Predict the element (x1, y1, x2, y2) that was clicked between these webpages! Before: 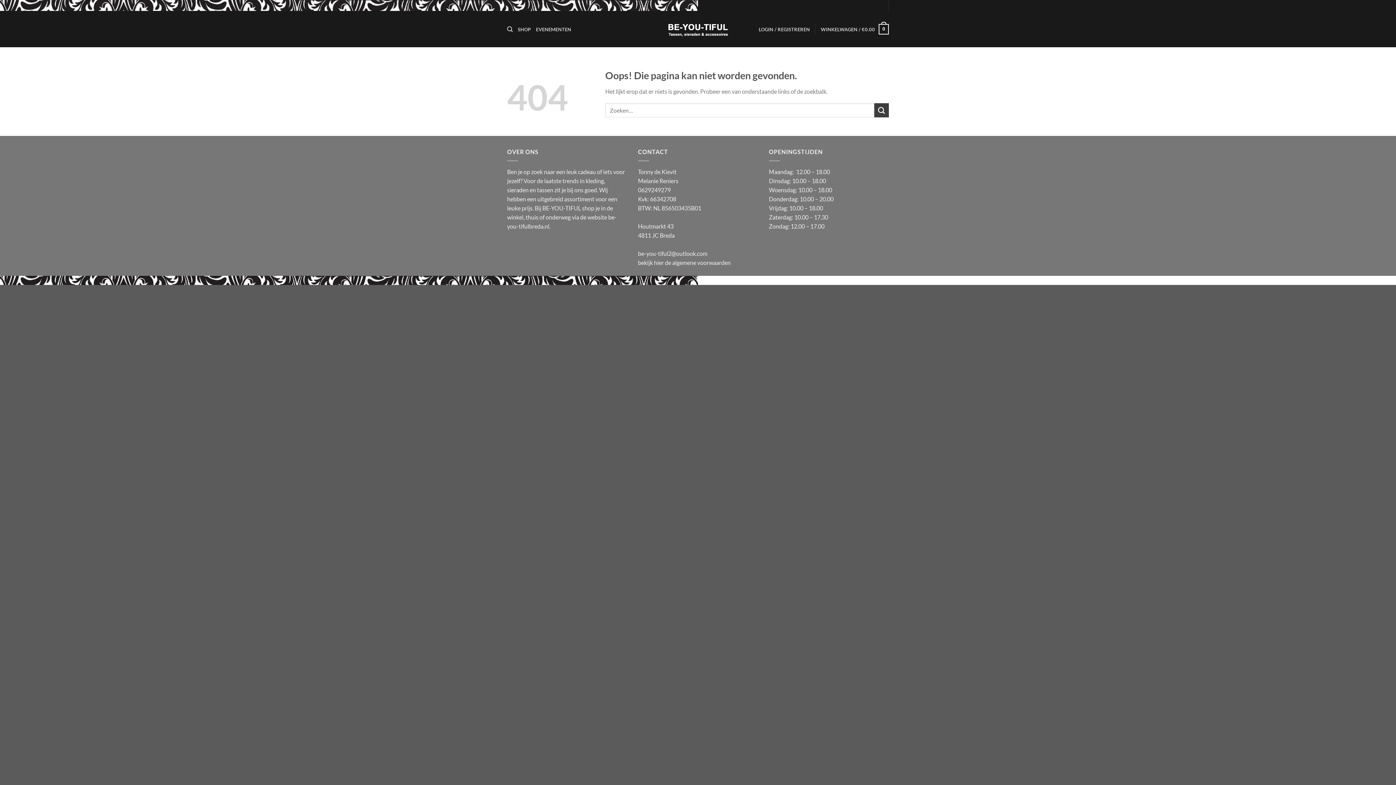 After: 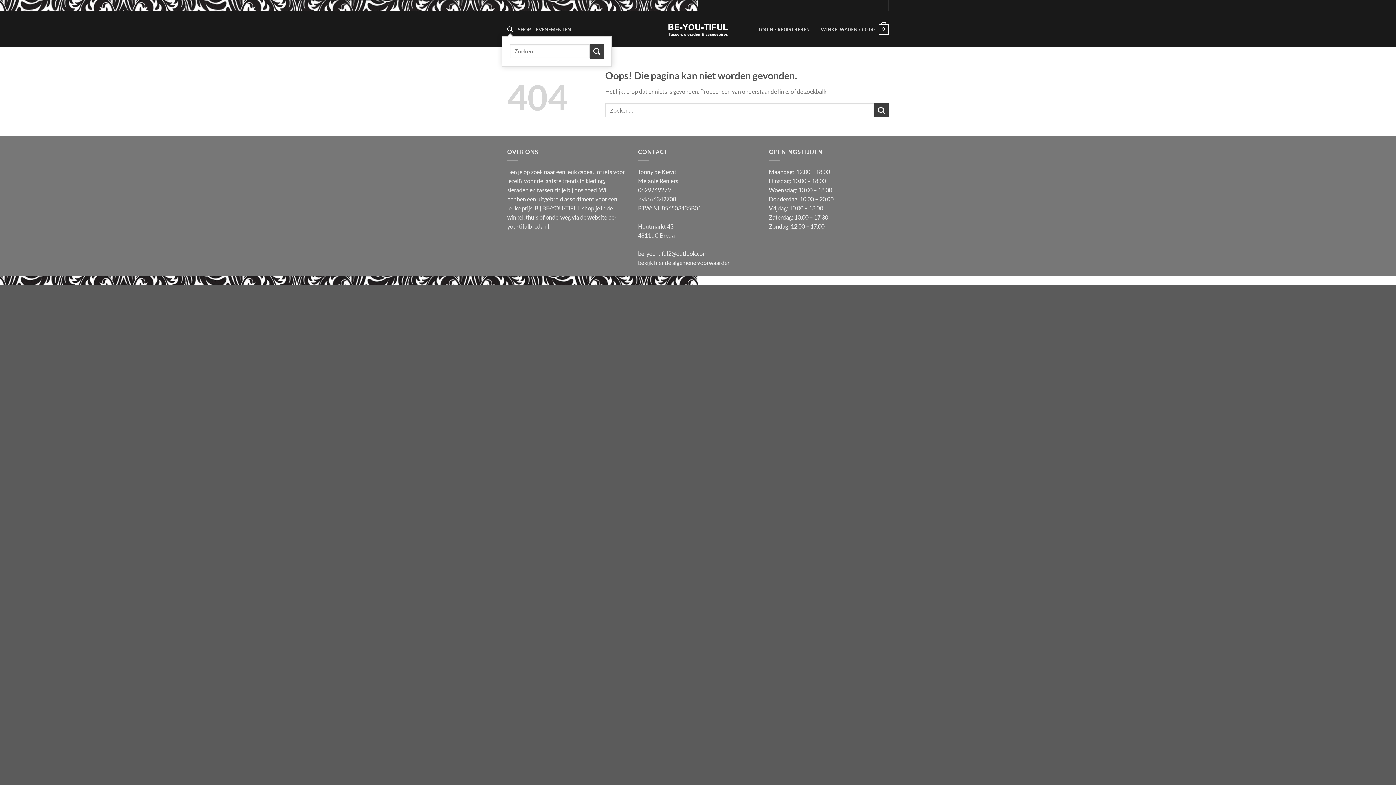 Action: label: Zoeken bbox: (507, 22, 512, 36)